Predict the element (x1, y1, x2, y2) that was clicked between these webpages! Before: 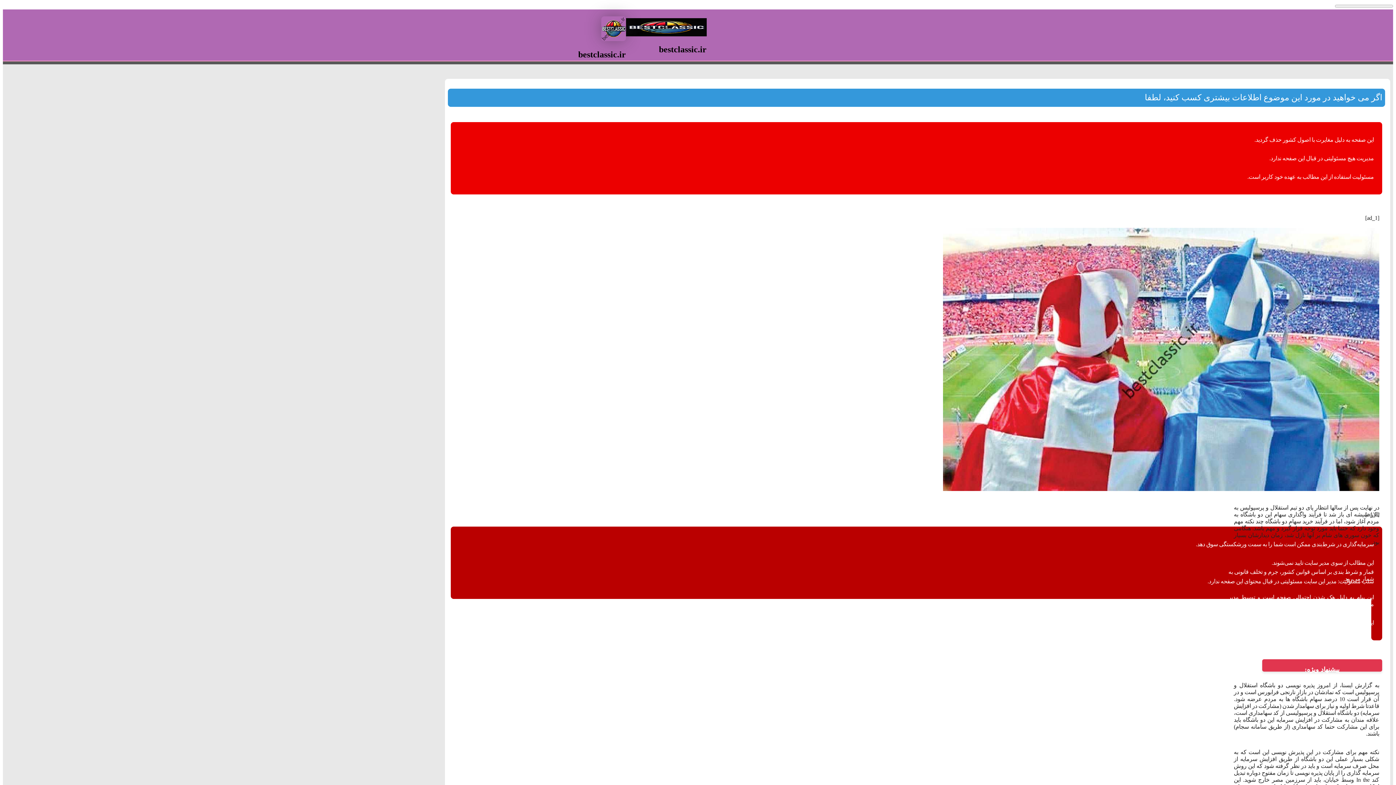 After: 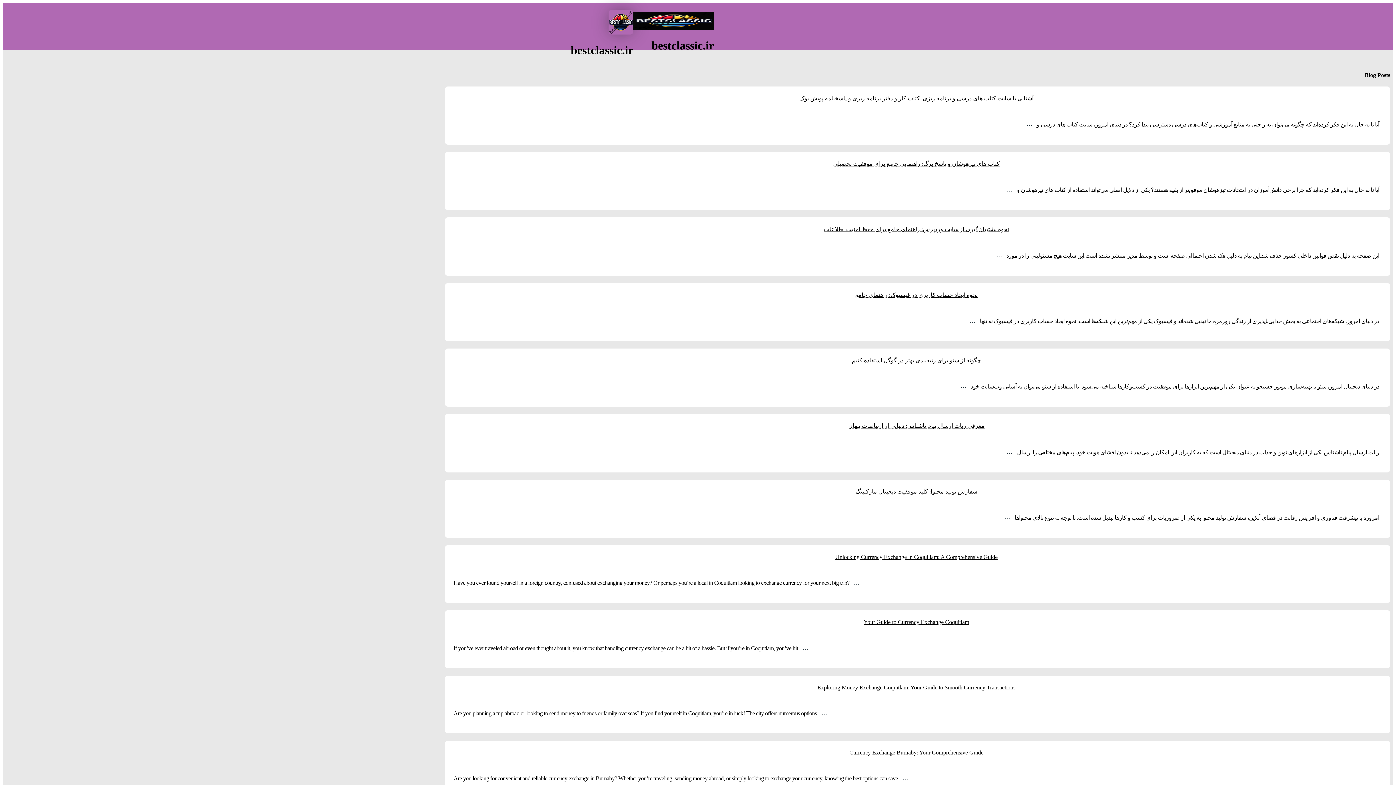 Action: bbox: (601, 36, 626, 42)